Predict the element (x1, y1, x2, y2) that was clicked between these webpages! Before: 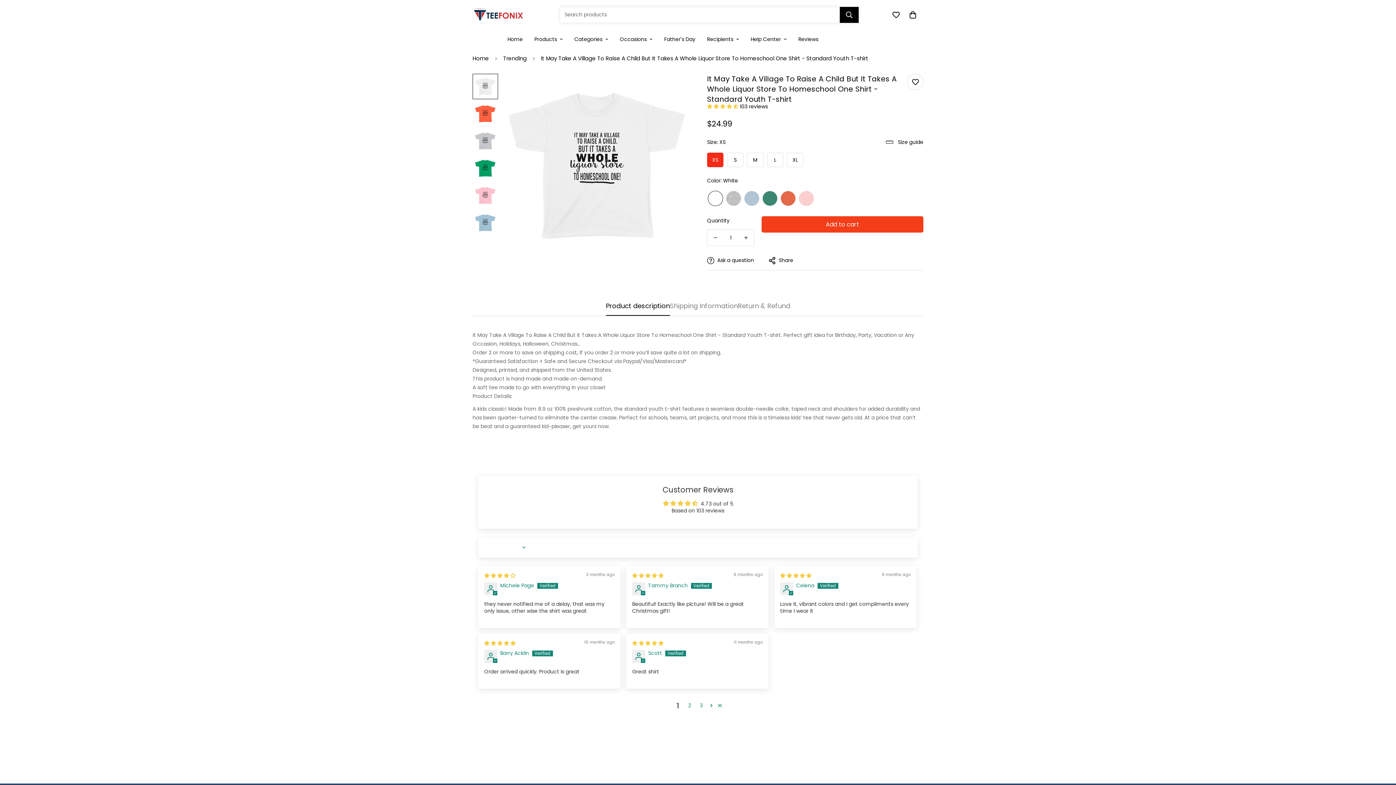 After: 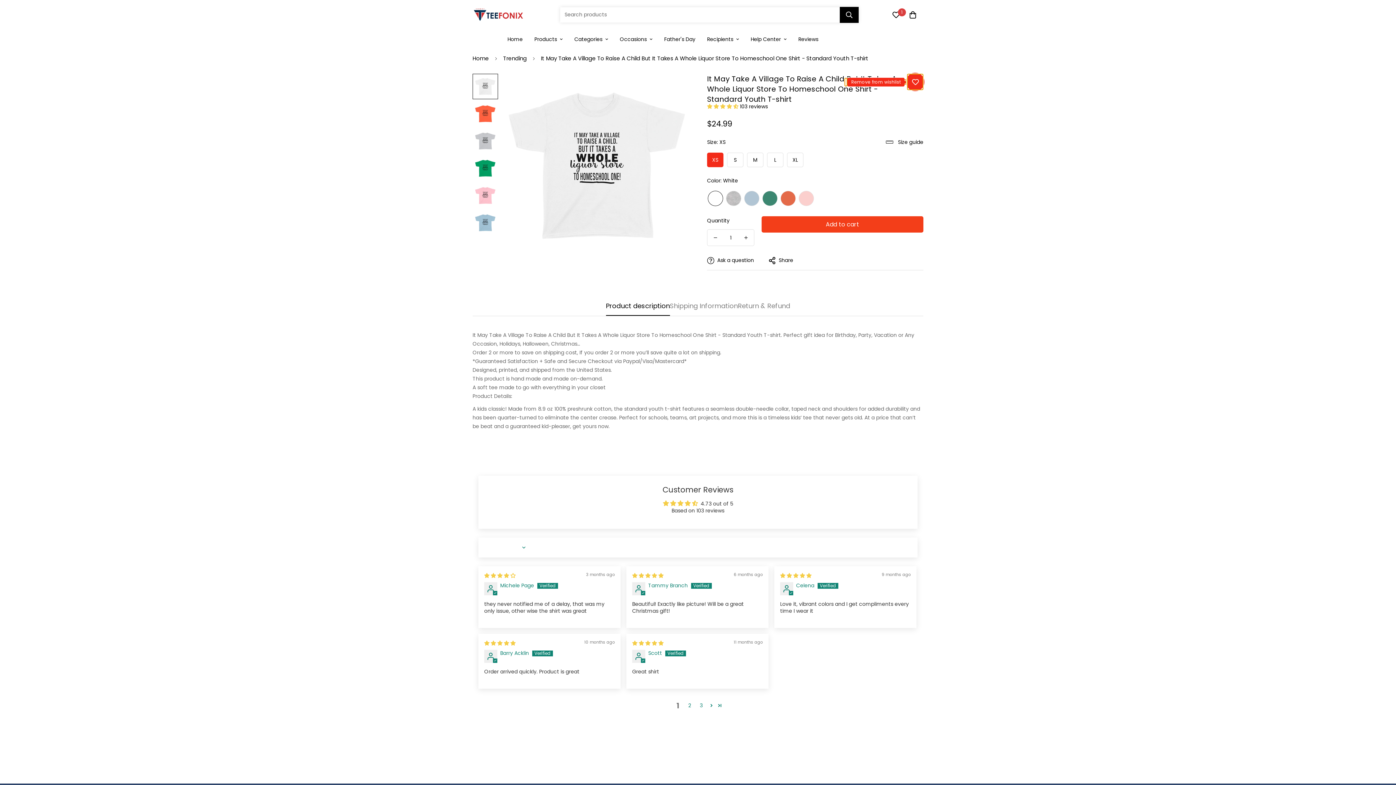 Action: label: Add to wishlist bbox: (907, 73, 923, 90)